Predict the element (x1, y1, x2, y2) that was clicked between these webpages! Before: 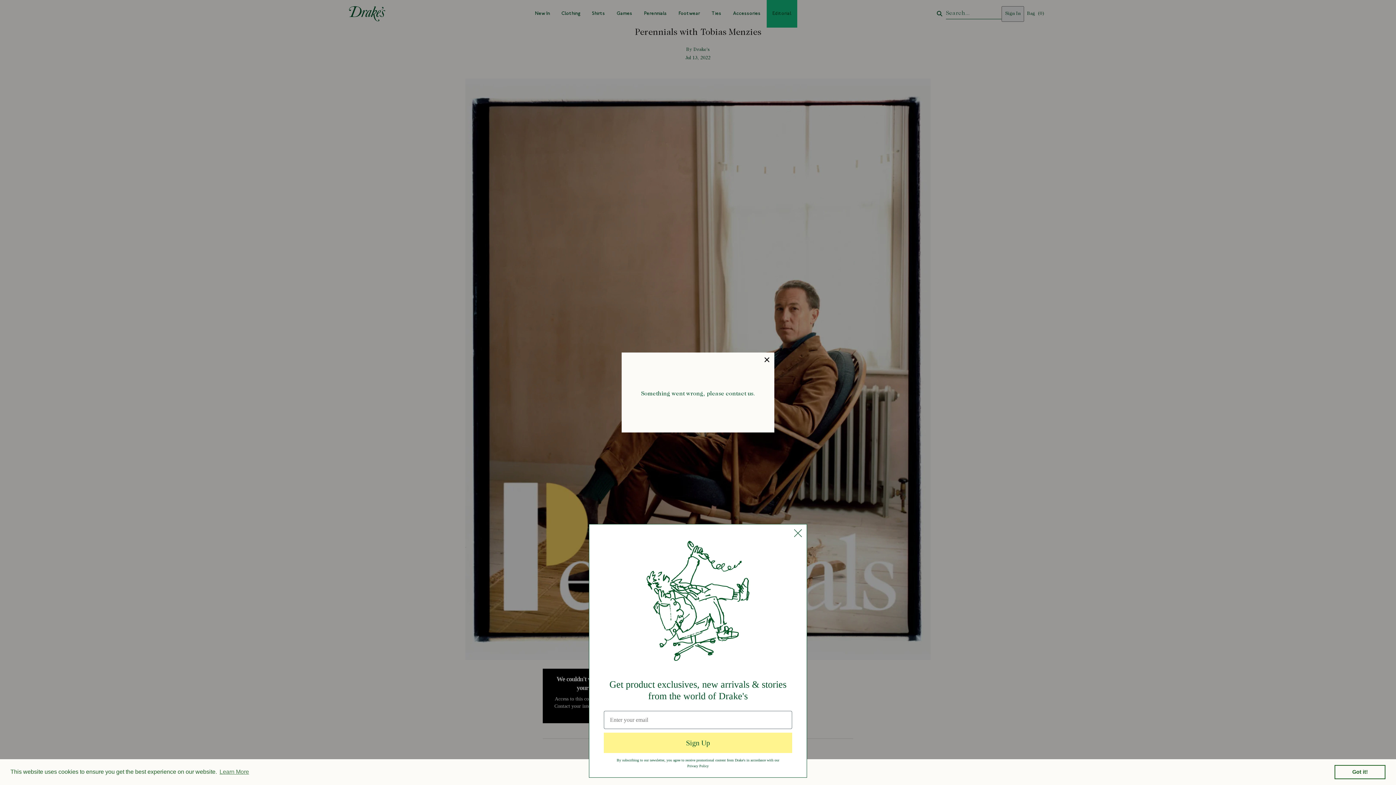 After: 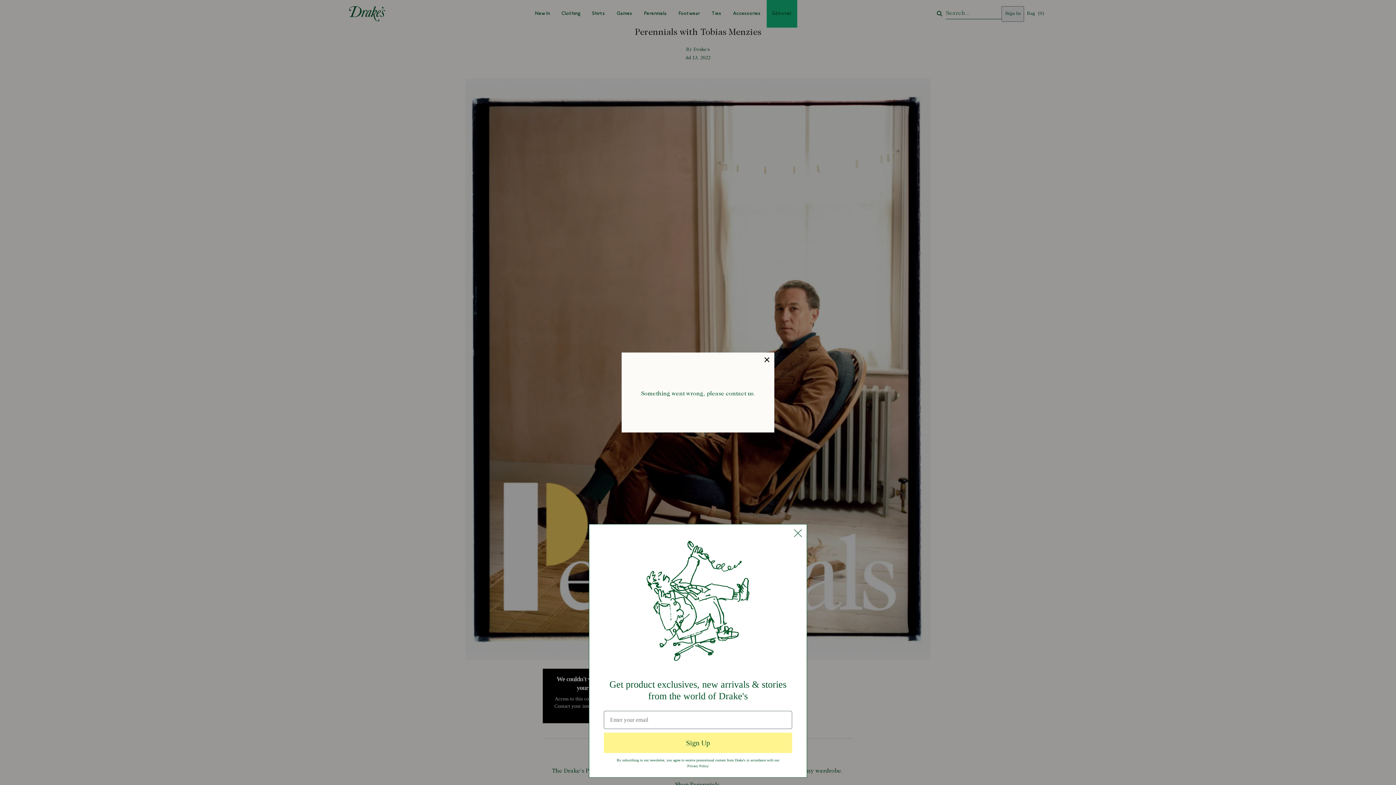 Action: label: dismiss cookie message bbox: (1334, 765, 1385, 779)